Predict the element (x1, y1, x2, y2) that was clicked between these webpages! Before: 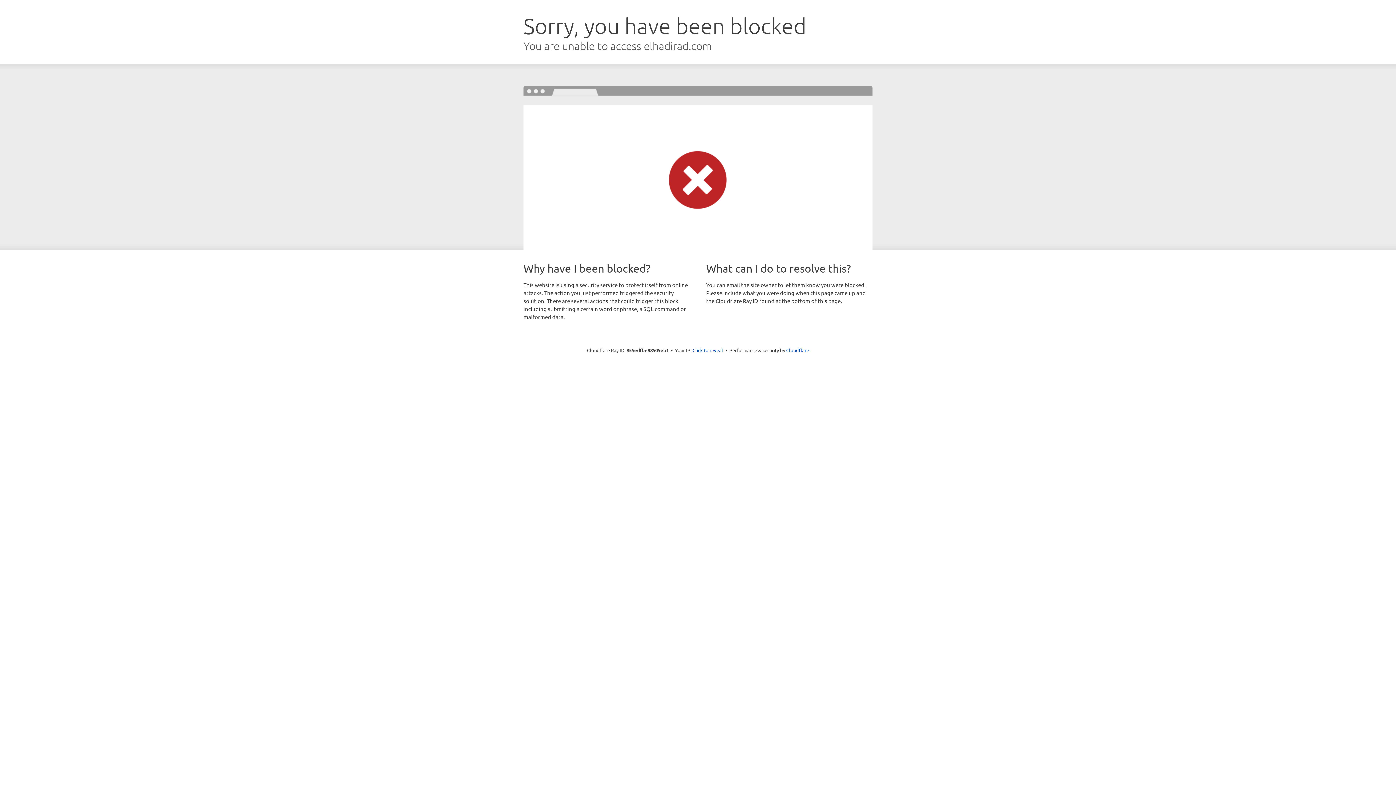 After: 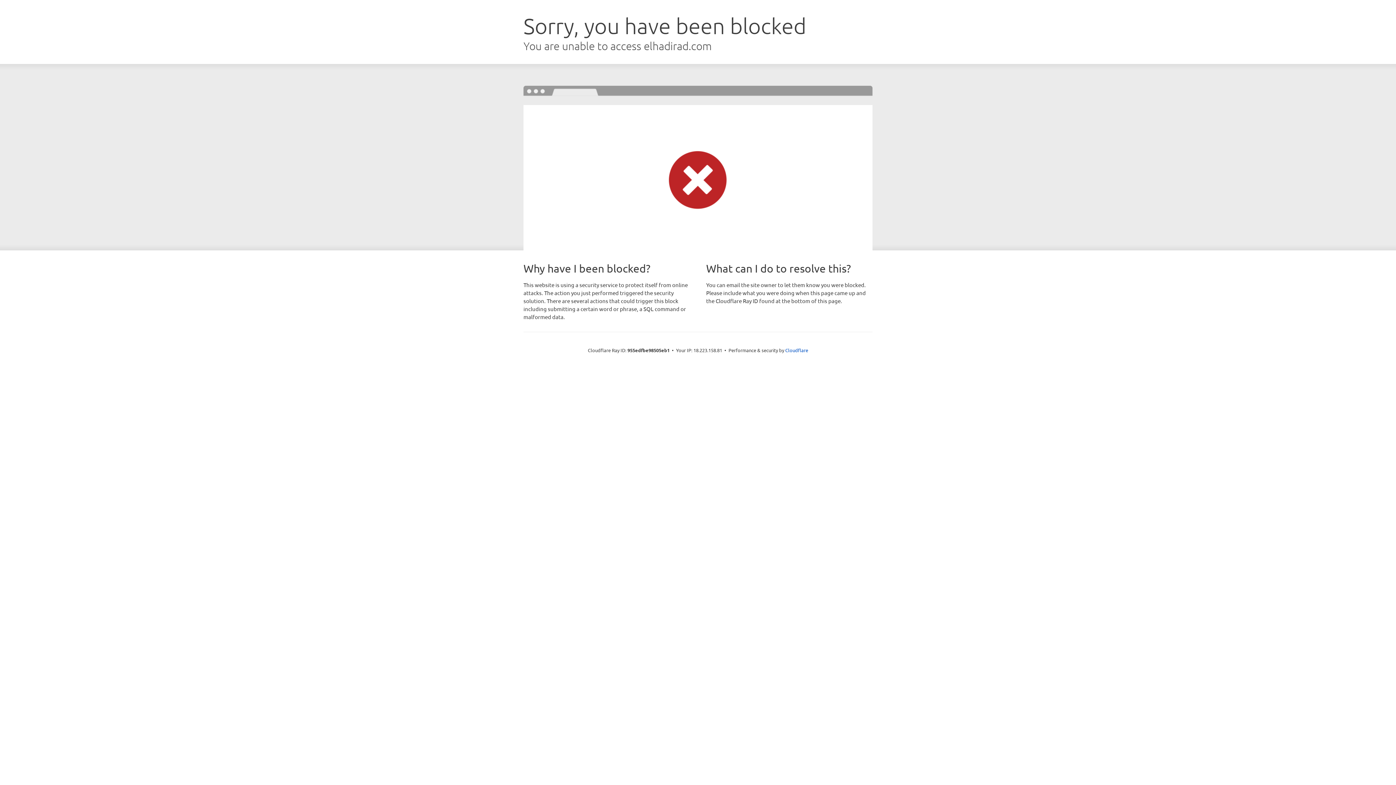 Action: label: Click to reveal bbox: (692, 346, 723, 353)